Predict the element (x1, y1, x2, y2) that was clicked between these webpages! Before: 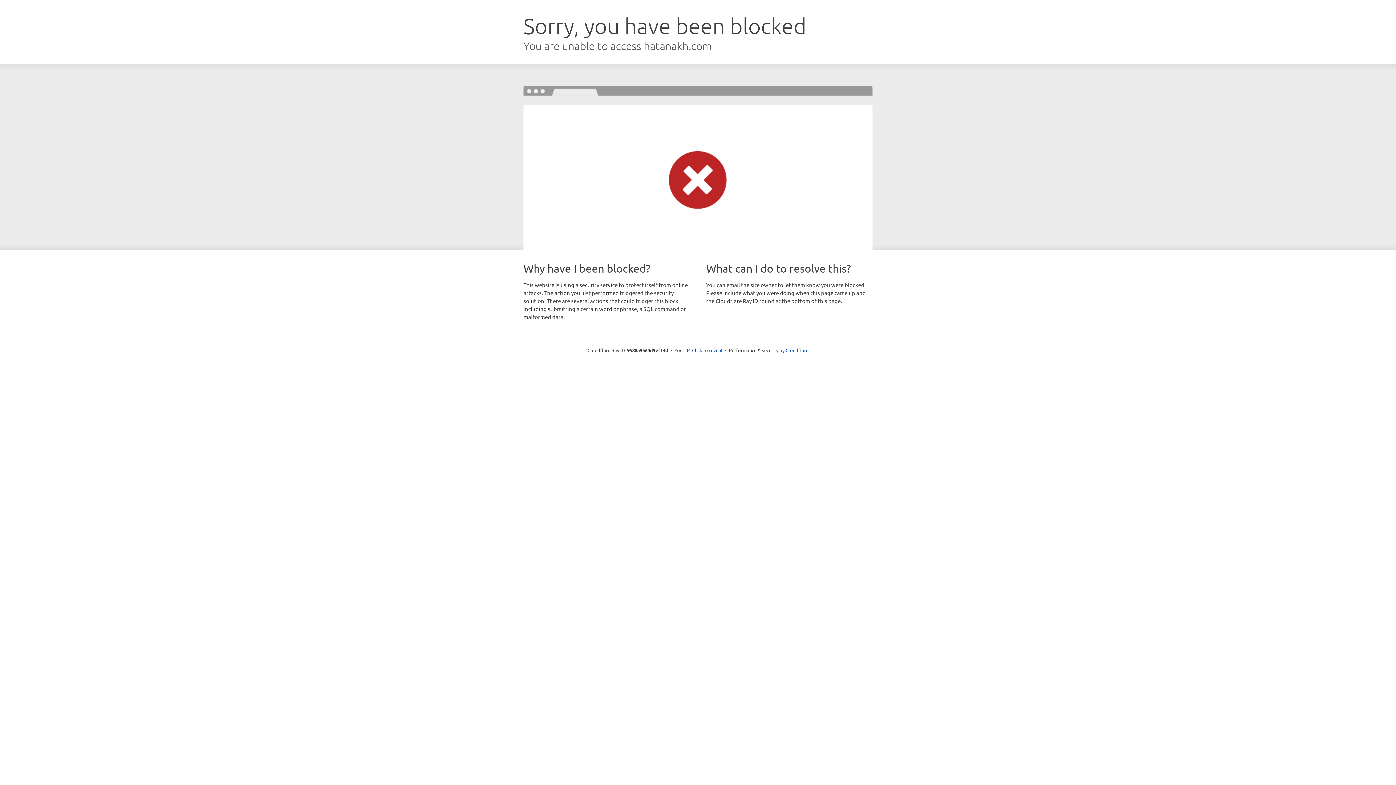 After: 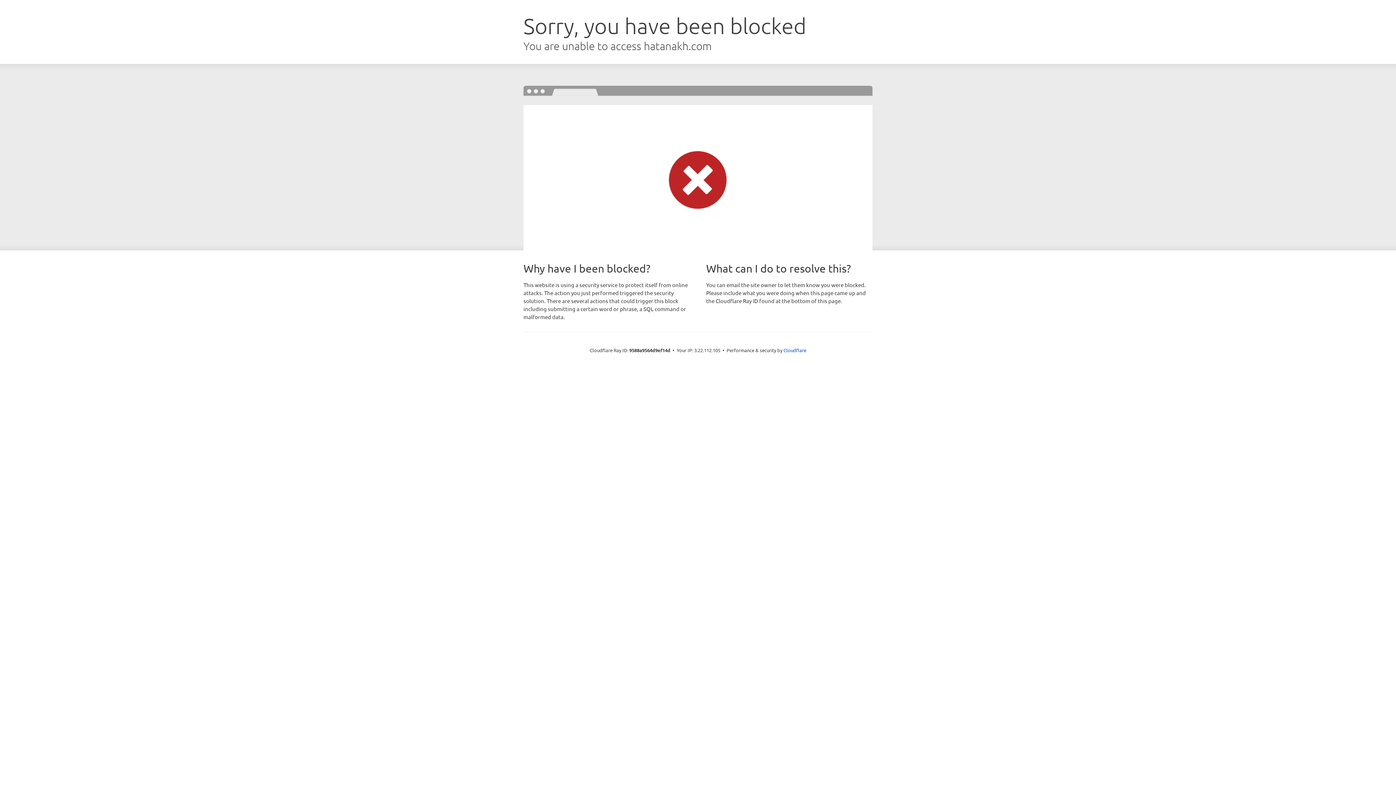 Action: label: Click to reveal bbox: (692, 346, 722, 353)